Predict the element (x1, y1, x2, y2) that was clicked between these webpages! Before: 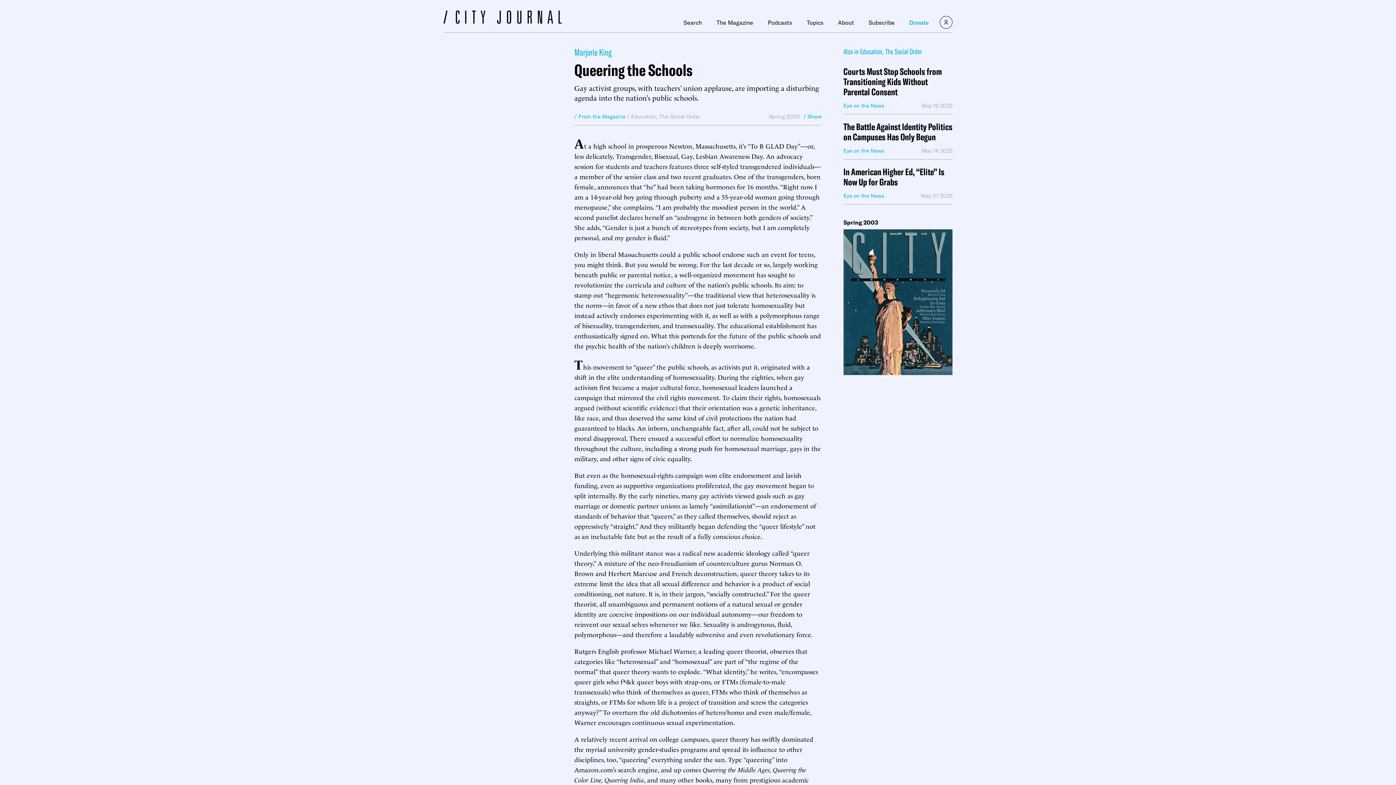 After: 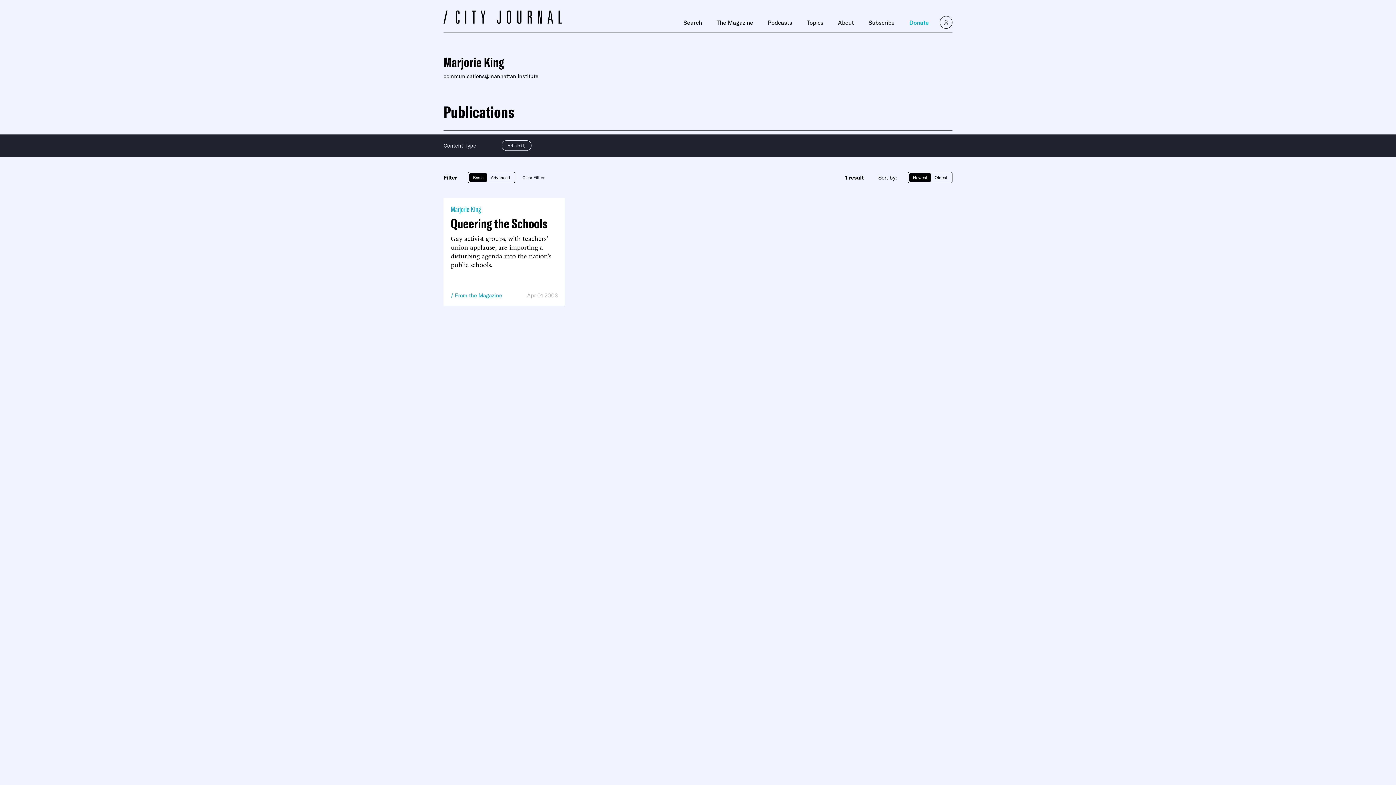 Action: bbox: (574, 46, 611, 57) label: Marjorie King